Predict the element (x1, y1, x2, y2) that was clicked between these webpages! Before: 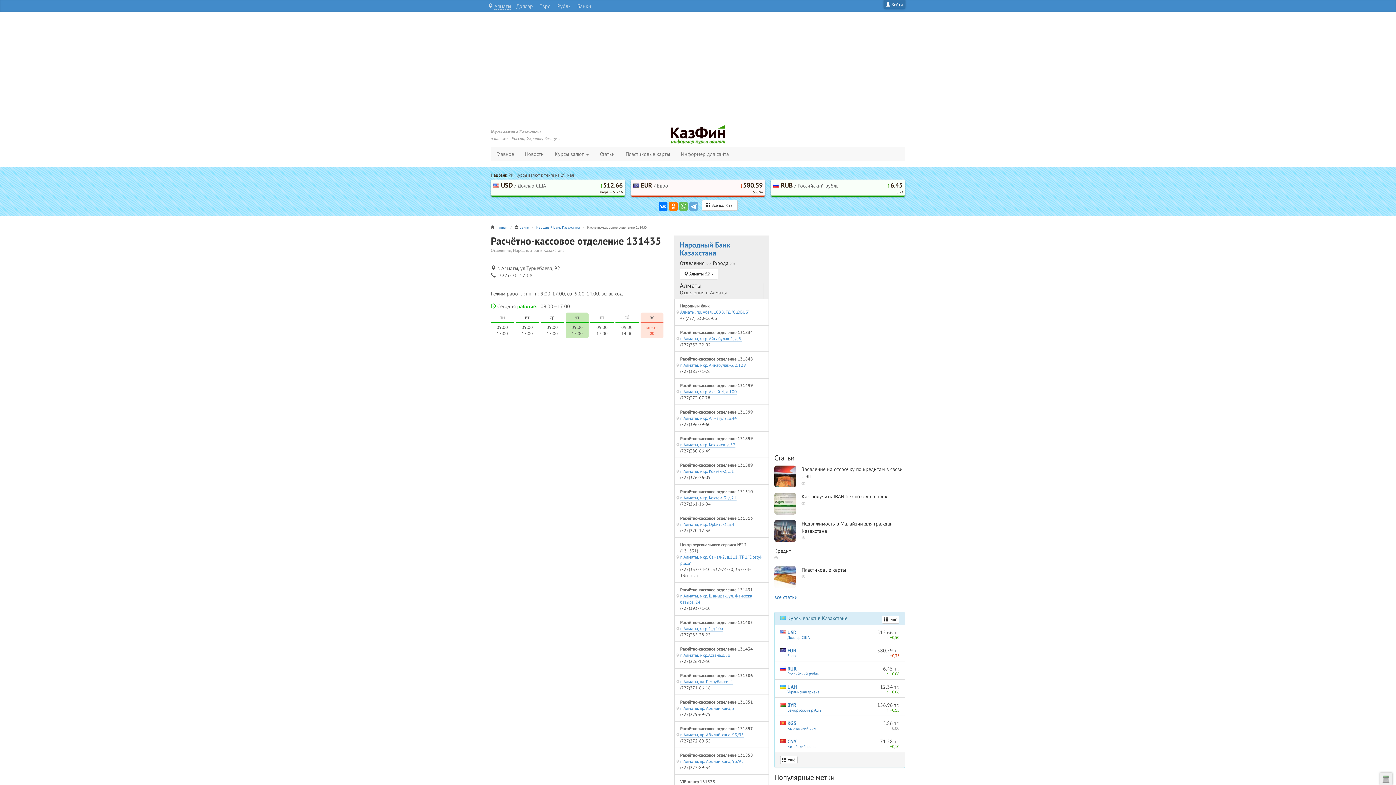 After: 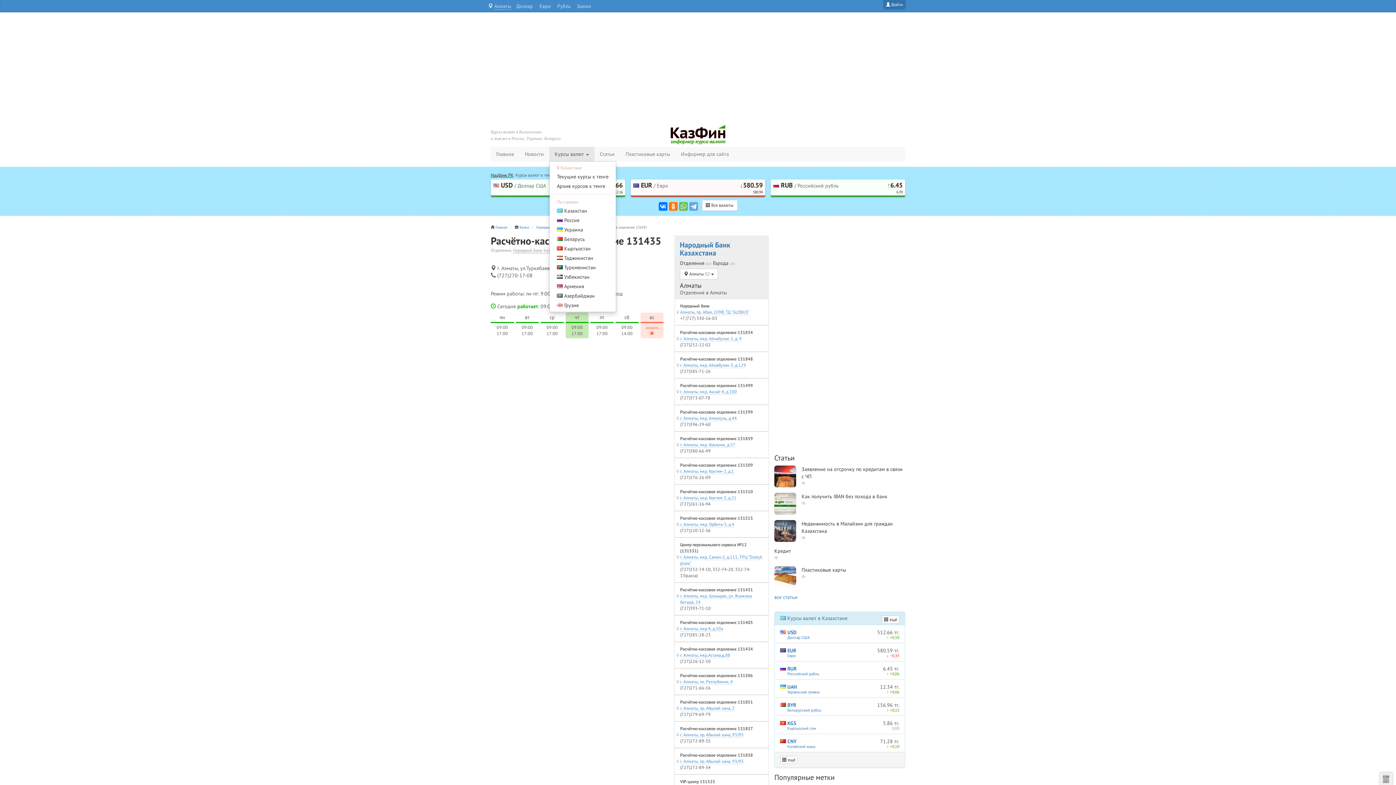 Action: bbox: (549, 146, 594, 161) label: Курсы валют 